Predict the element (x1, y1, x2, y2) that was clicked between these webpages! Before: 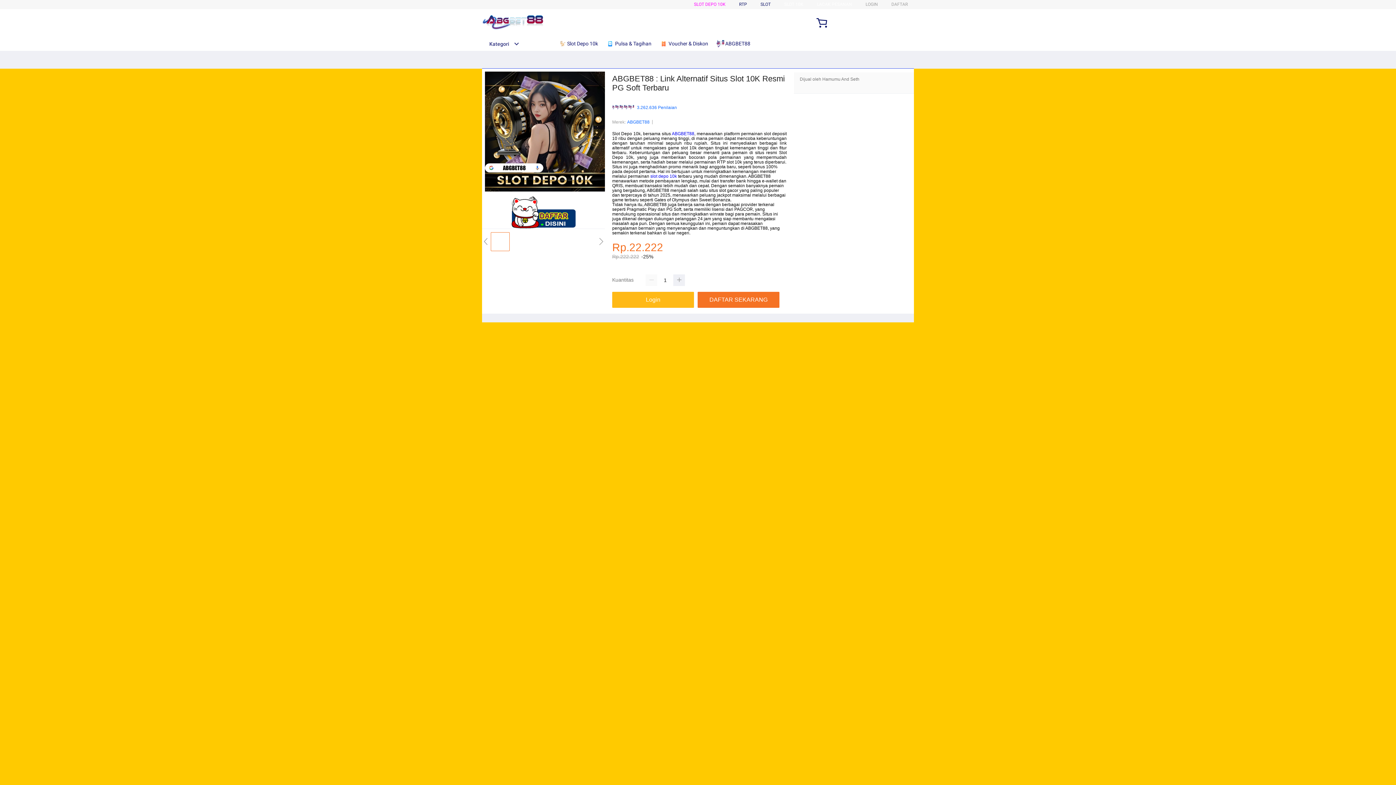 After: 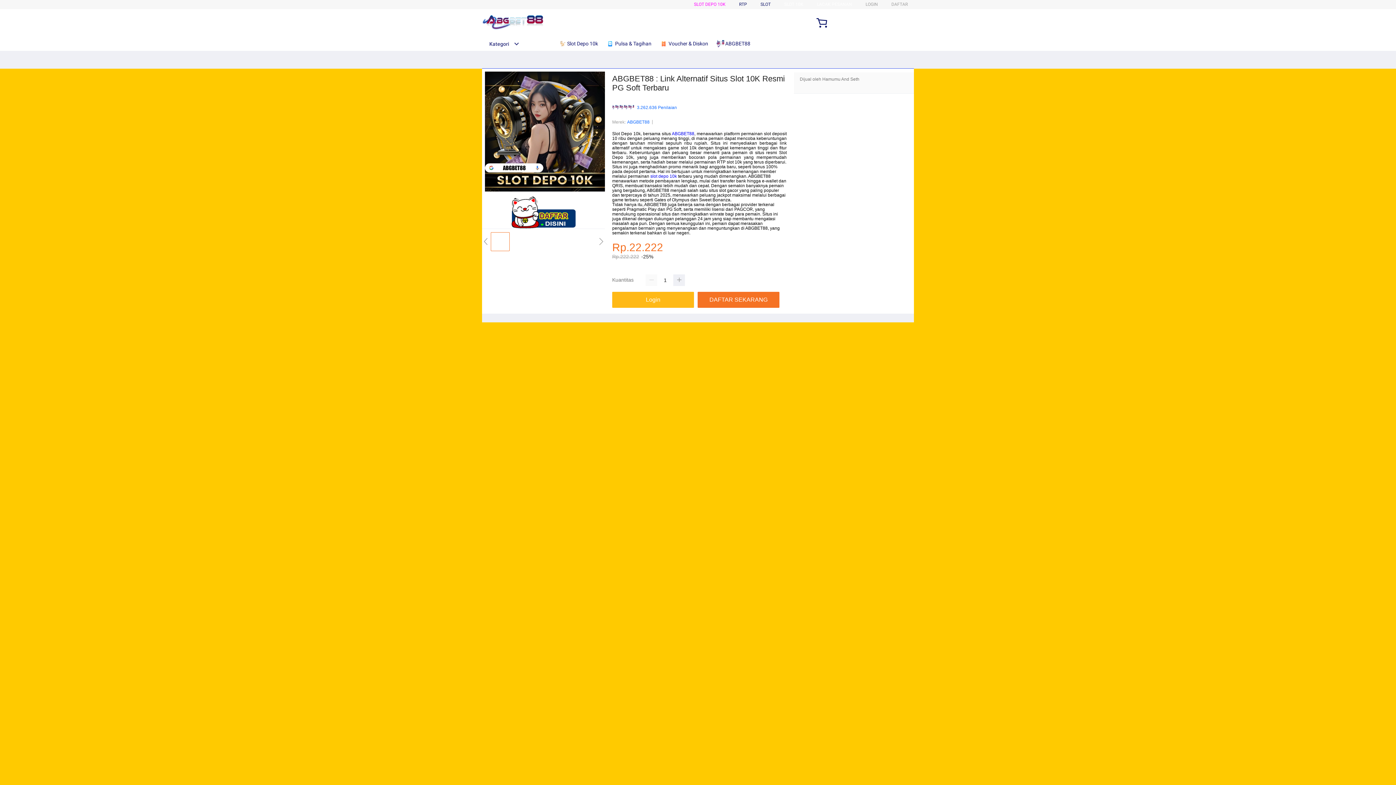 Action: label:  Slot Depo 10k bbox: (558, 36, 601, 50)